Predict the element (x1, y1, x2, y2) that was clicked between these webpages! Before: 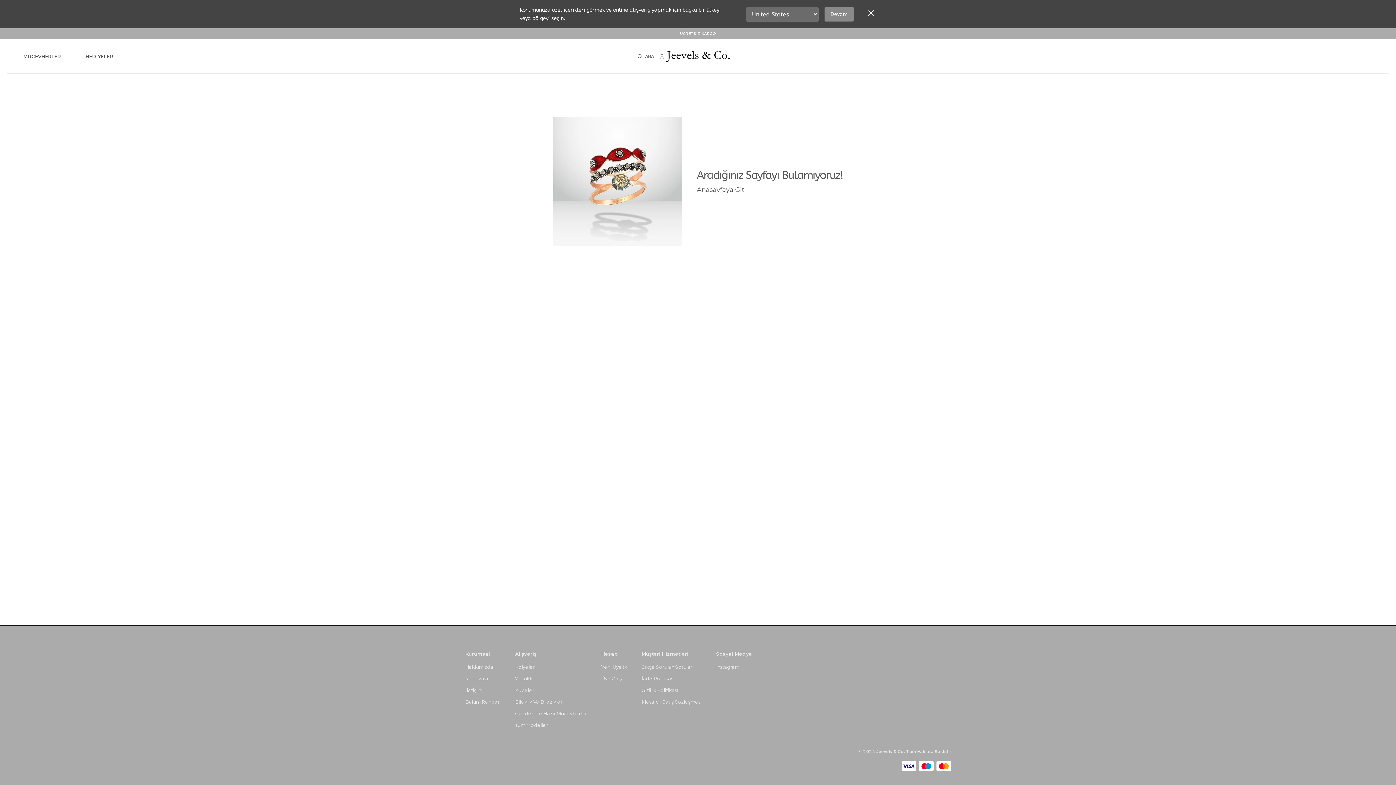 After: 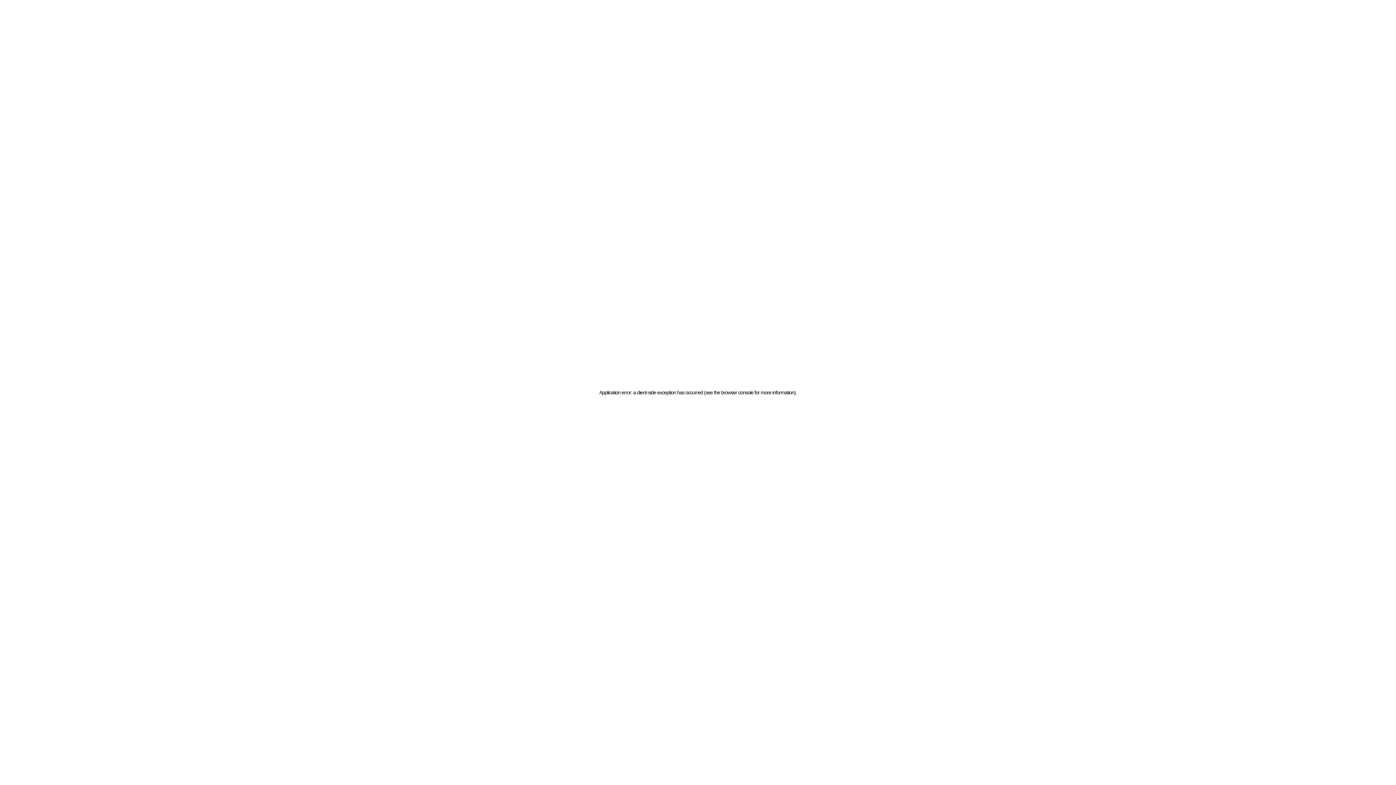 Action: bbox: (515, 673, 536, 684) label: Yüzükler